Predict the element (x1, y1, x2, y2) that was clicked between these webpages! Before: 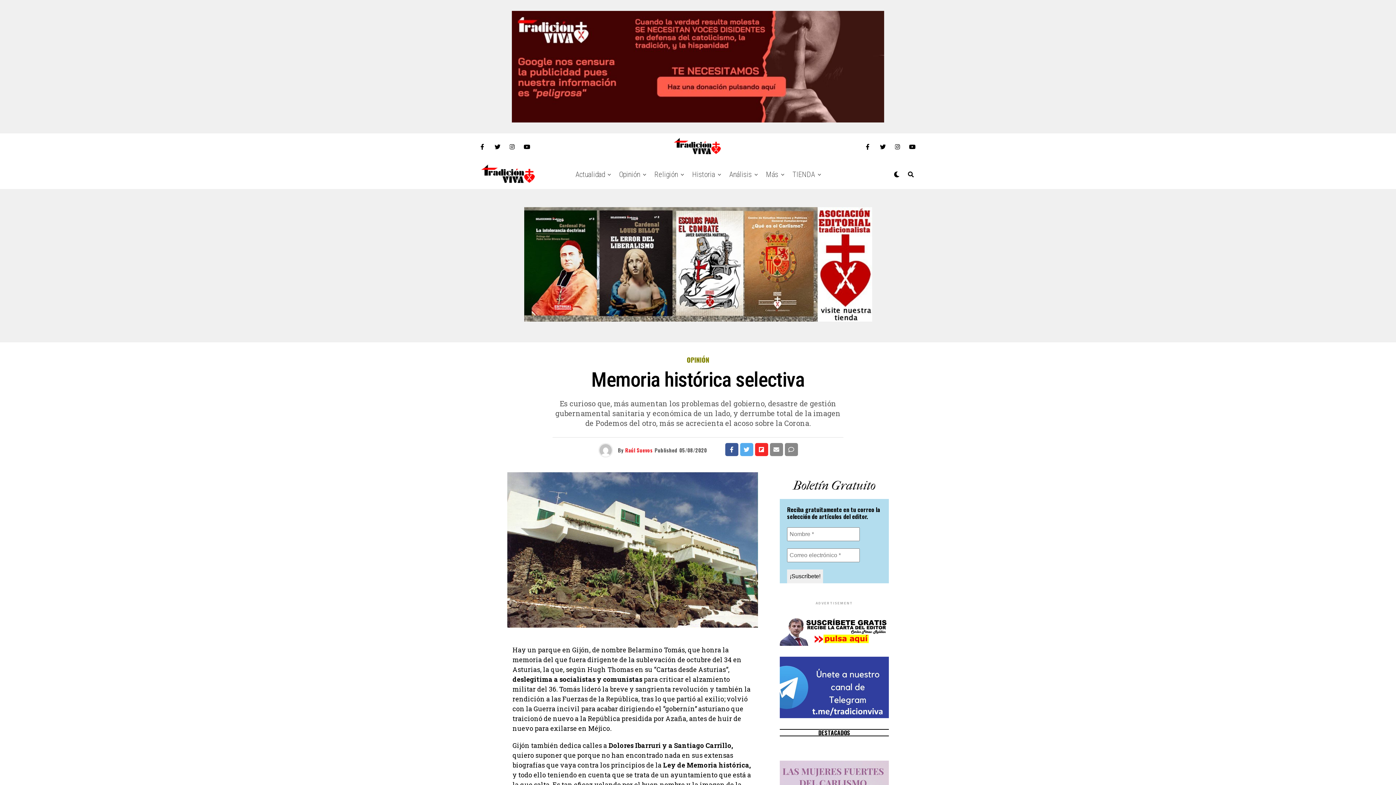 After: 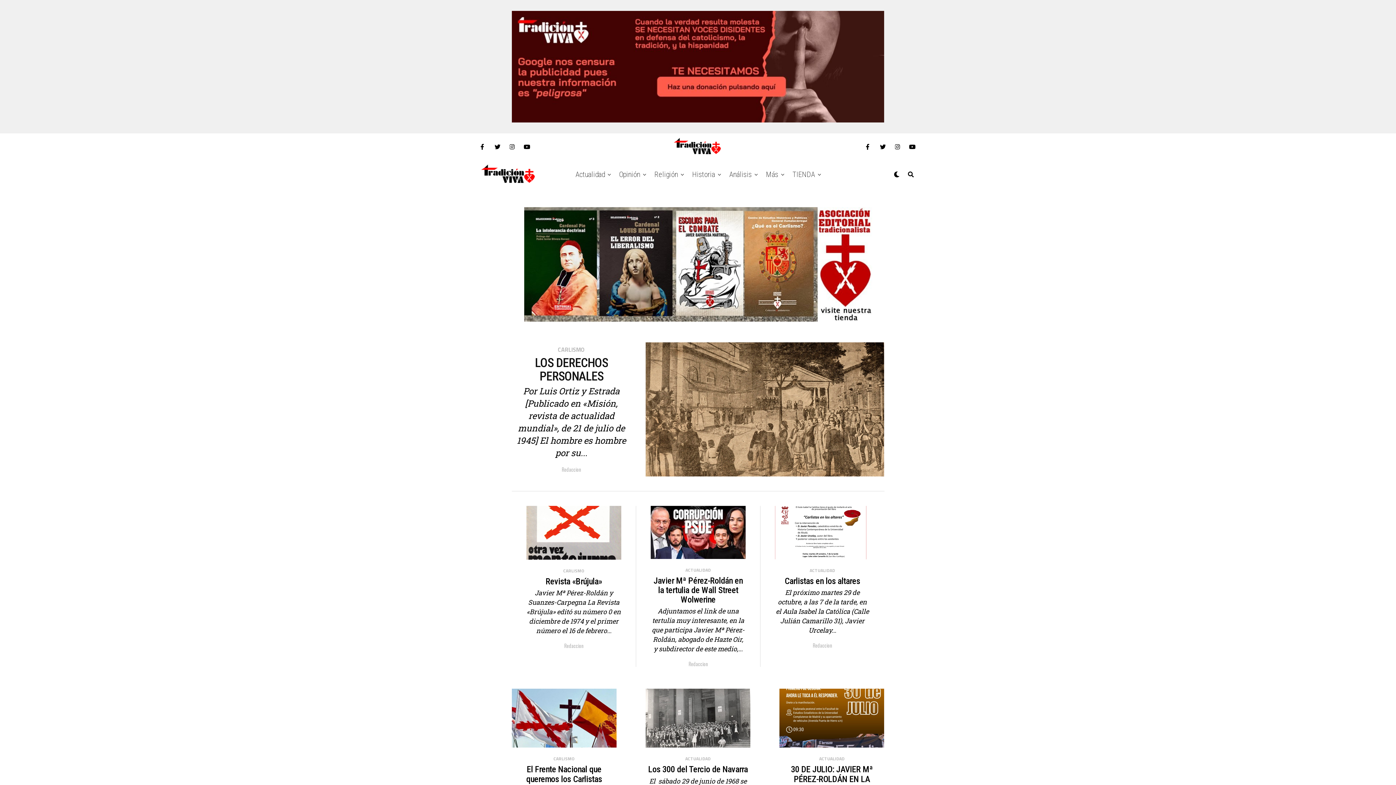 Action: bbox: (480, 163, 536, 185)